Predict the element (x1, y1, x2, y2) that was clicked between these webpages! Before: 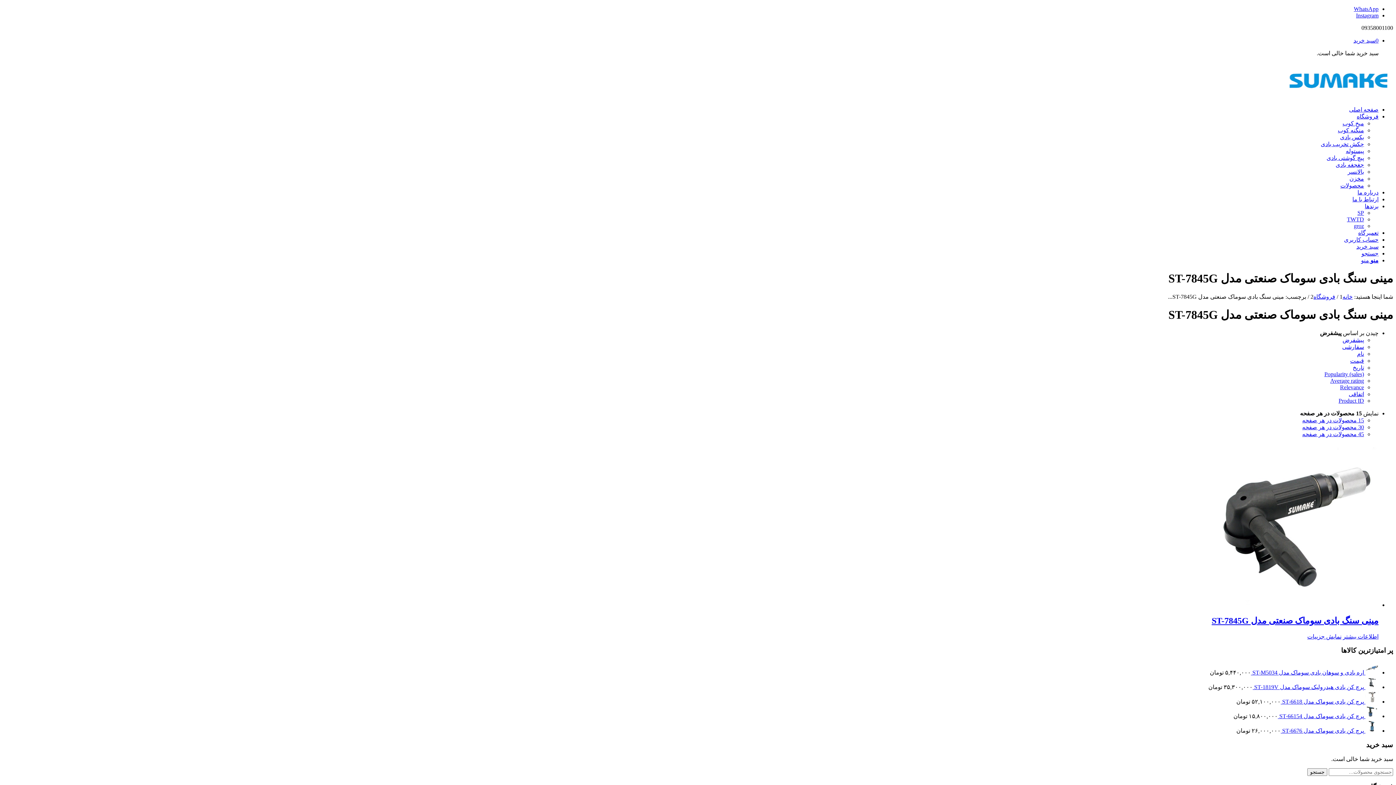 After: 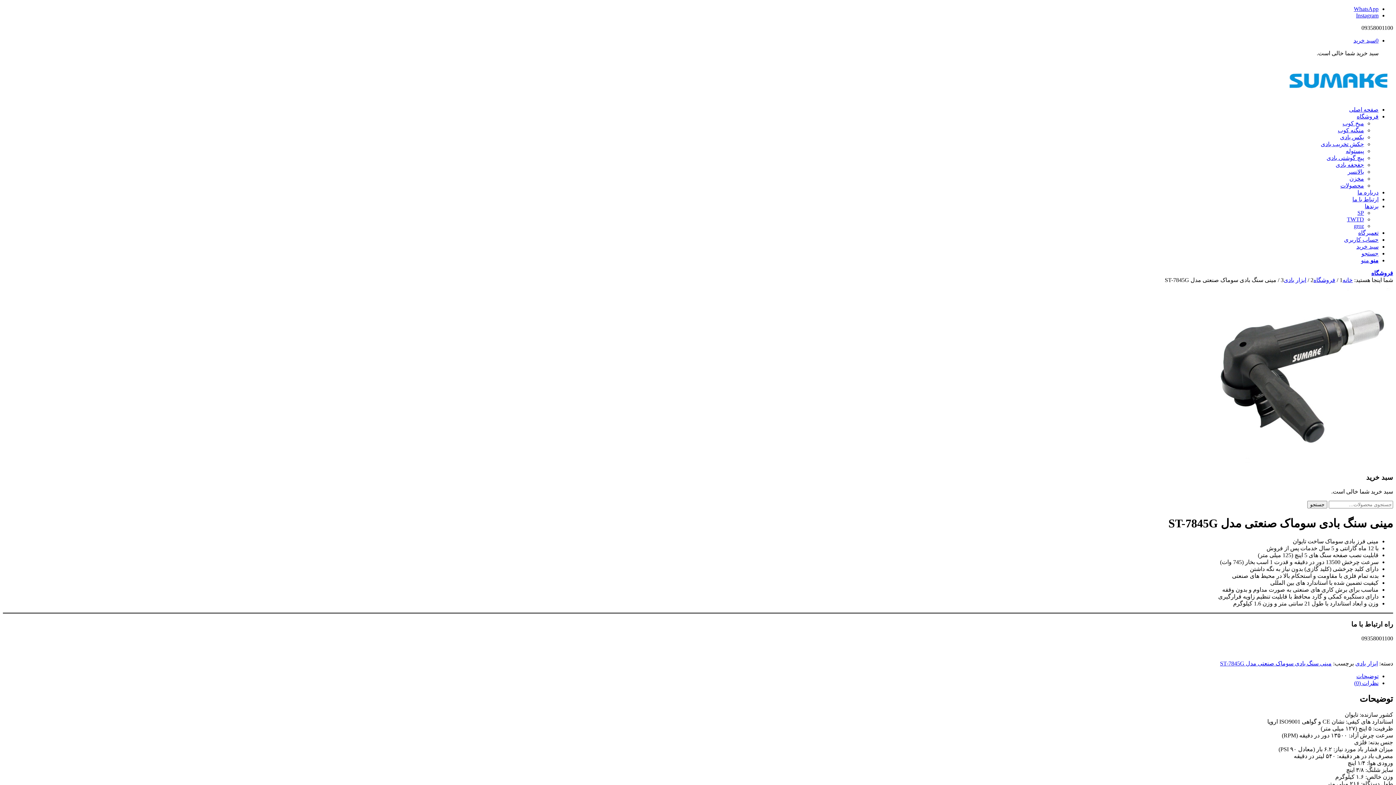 Action: bbox: (2, 443, 1378, 626) label: مینی سنگ بادی سوماک صنعتی مدل ST-7845G